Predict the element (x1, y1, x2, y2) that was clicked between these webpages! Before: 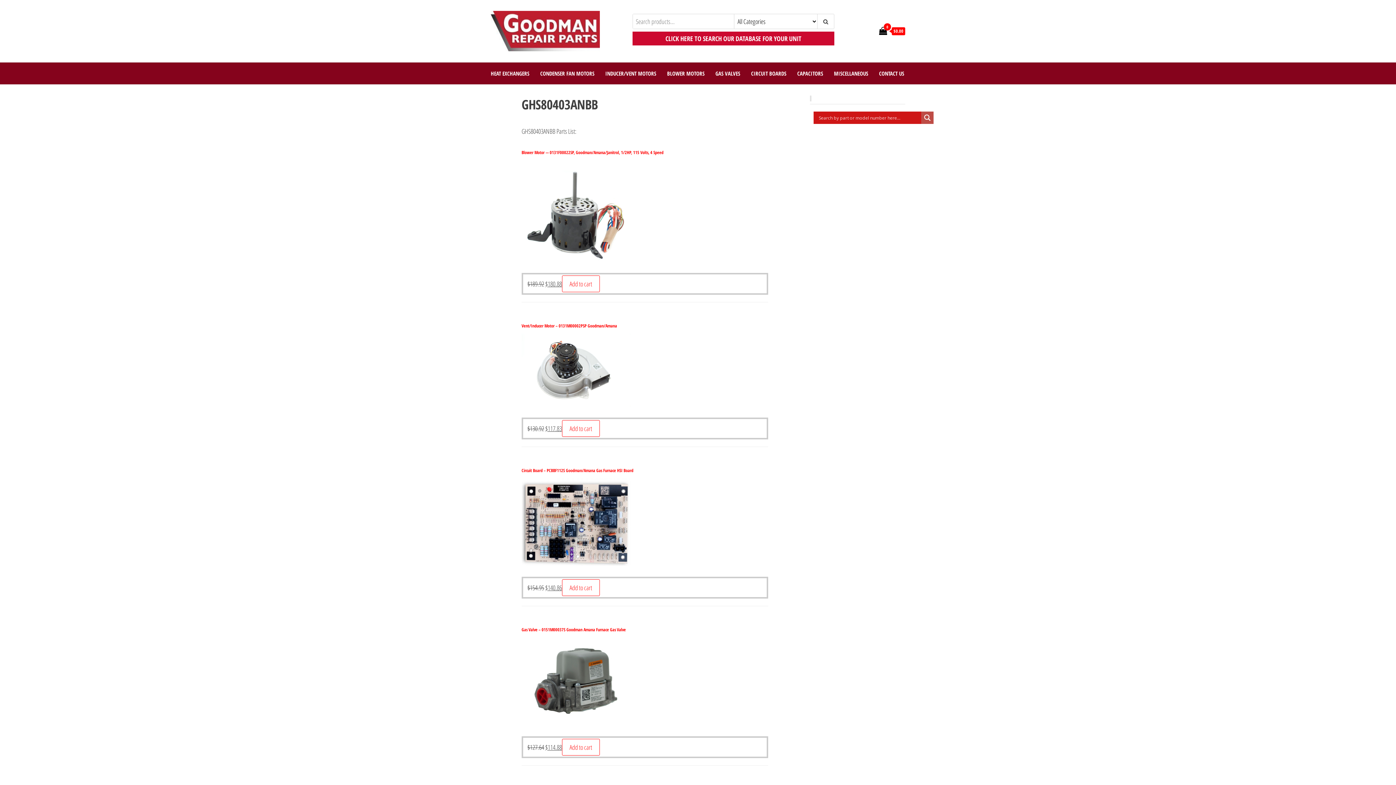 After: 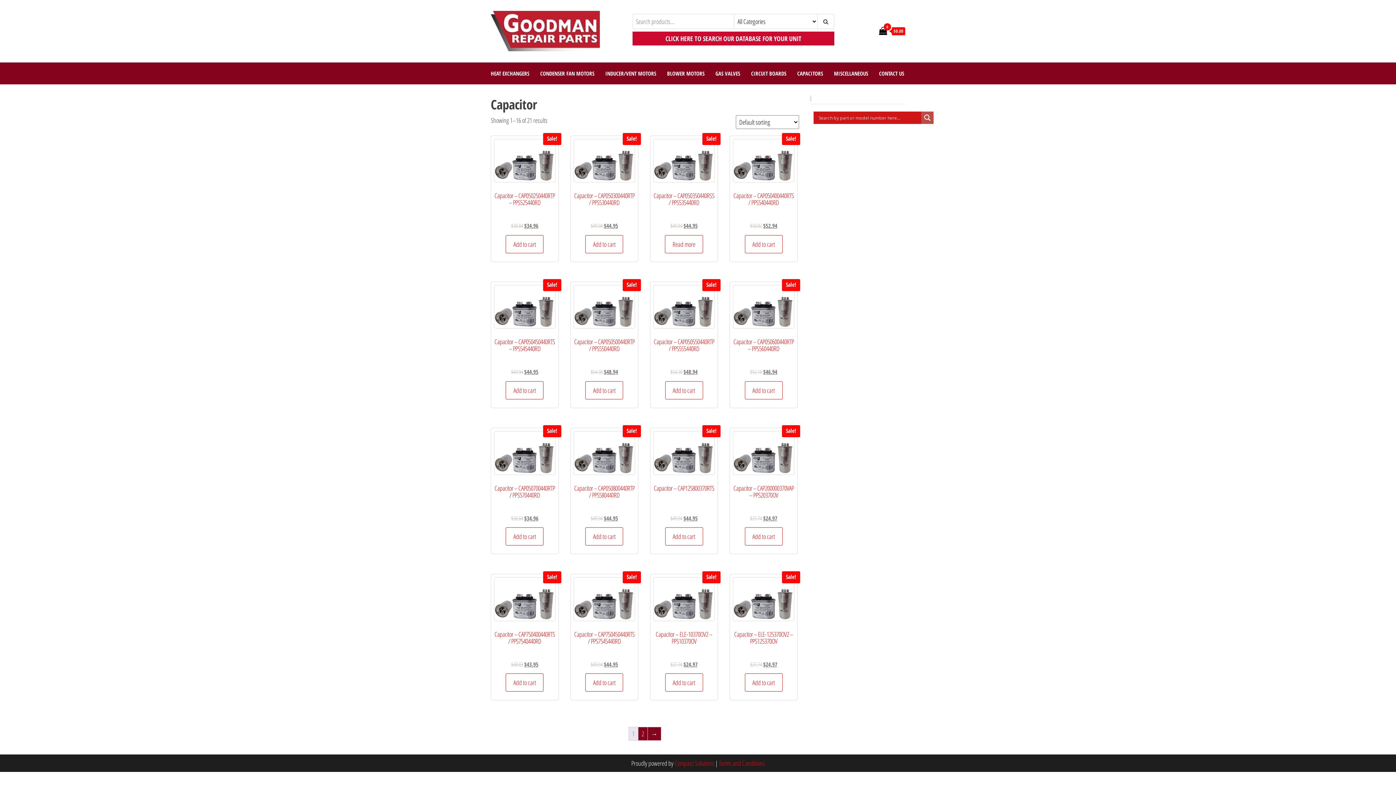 Action: label: CAPACITORS bbox: (792, 62, 828, 84)